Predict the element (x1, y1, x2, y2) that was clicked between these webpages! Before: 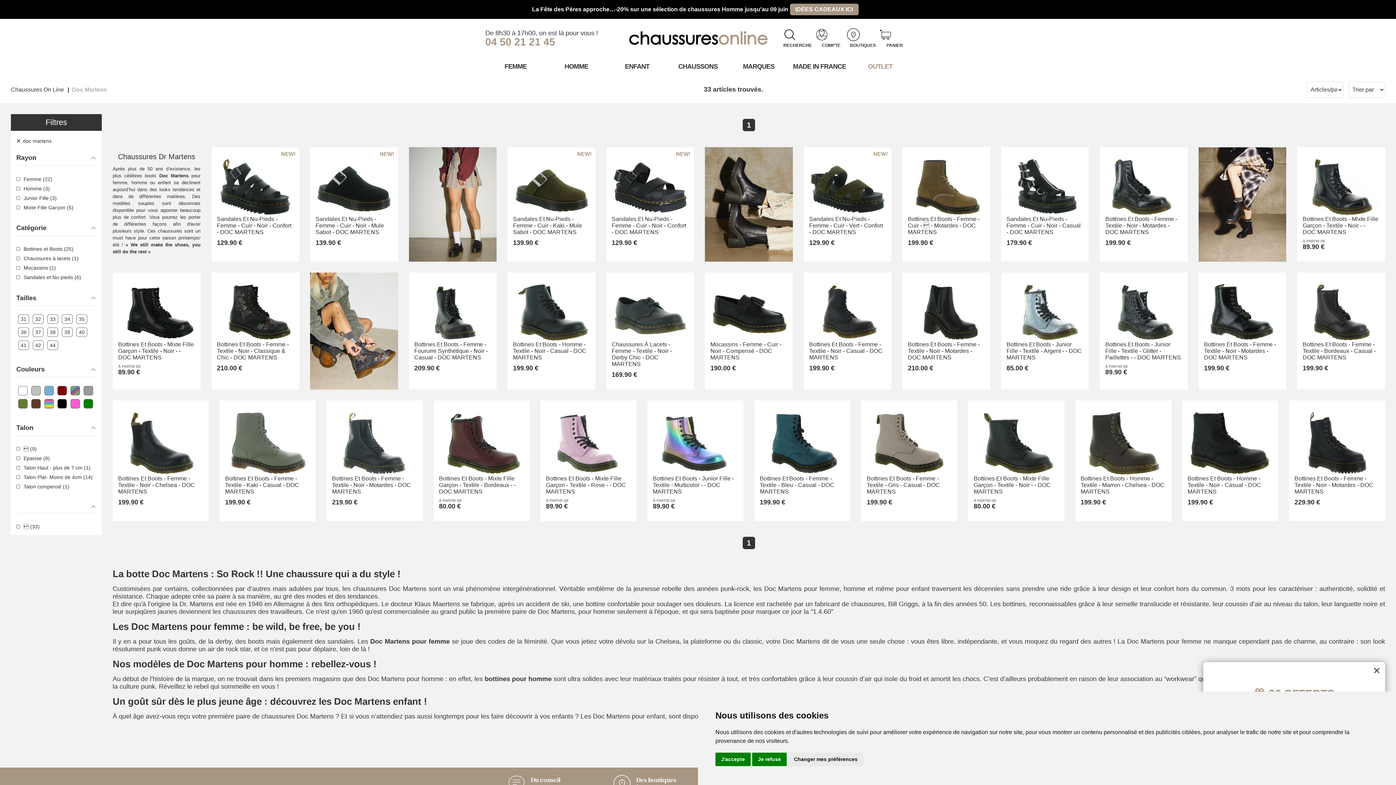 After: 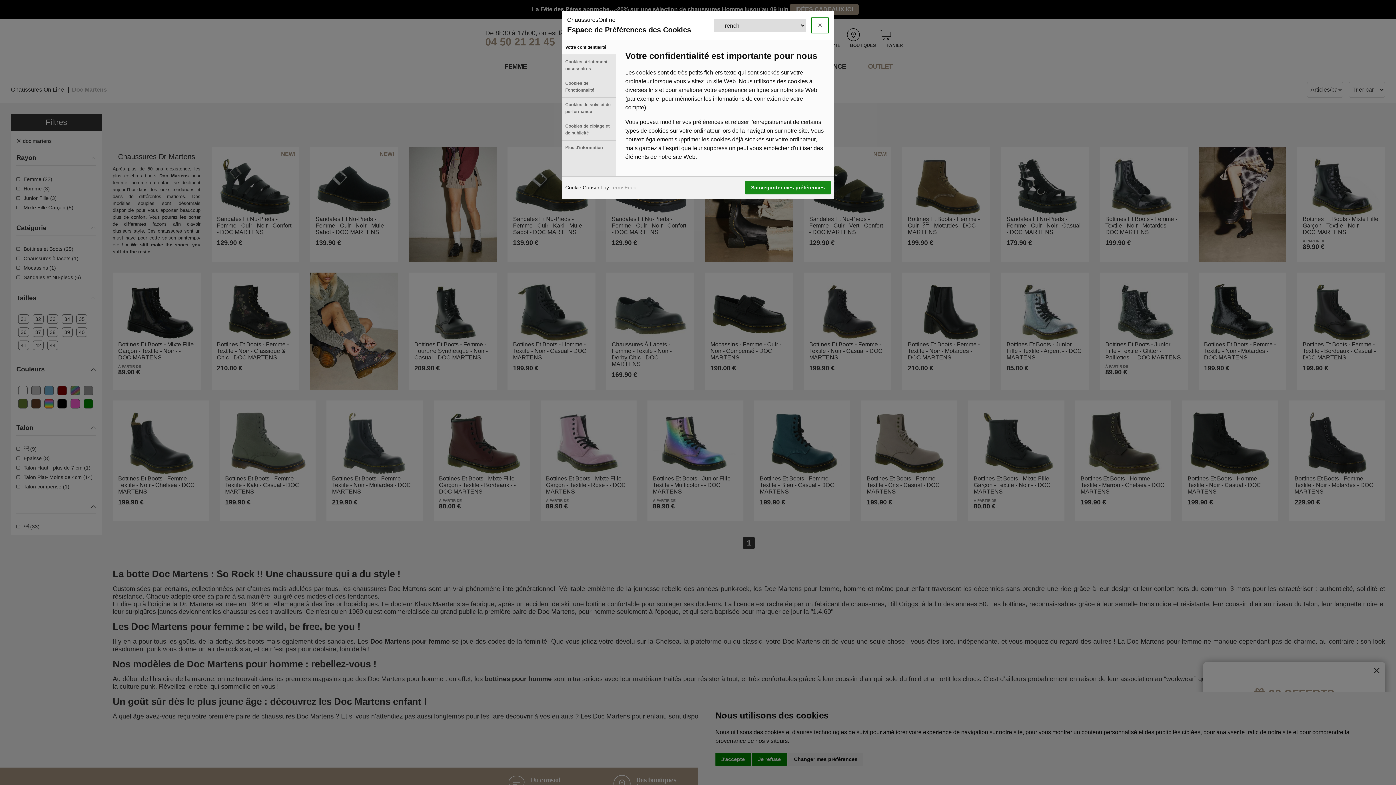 Action: label: Changer mes préférences bbox: (788, 753, 863, 766)